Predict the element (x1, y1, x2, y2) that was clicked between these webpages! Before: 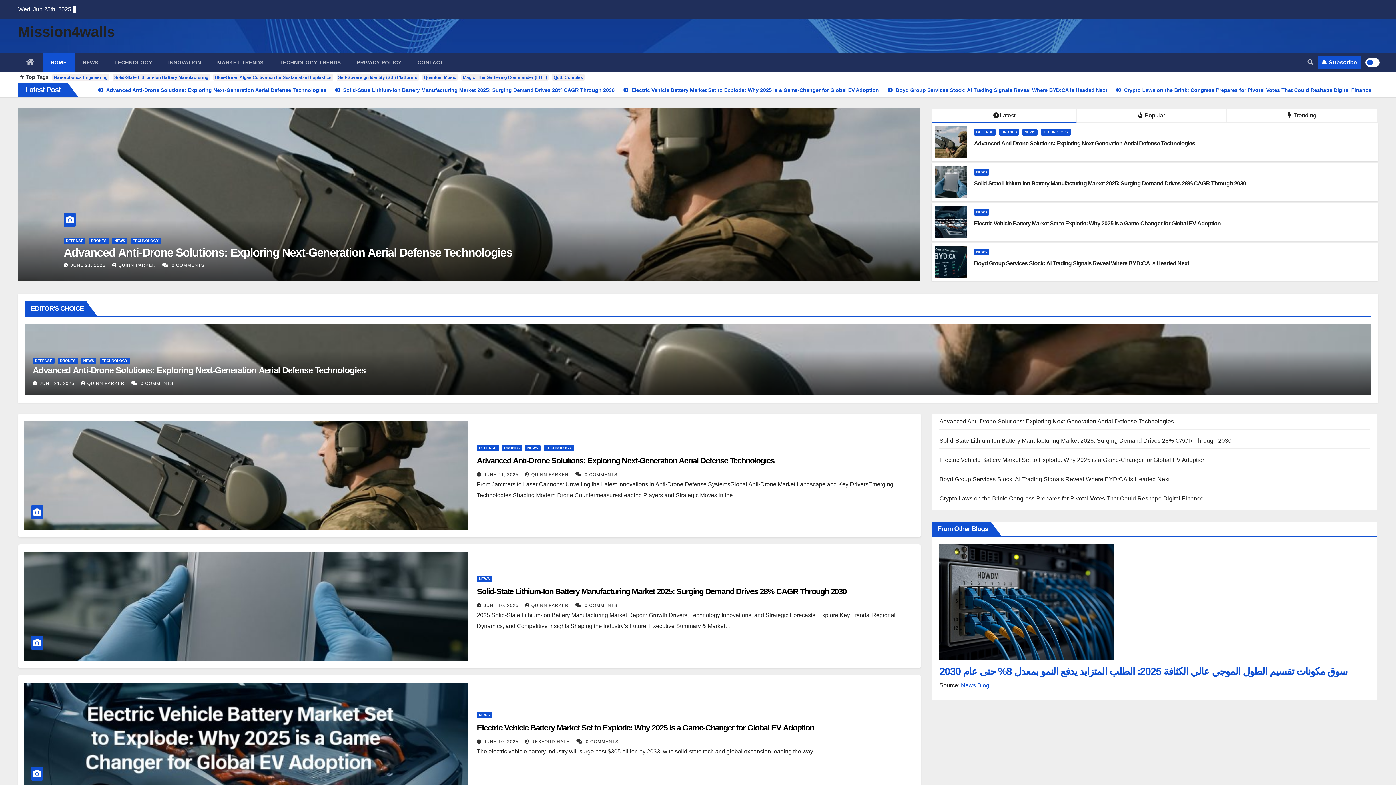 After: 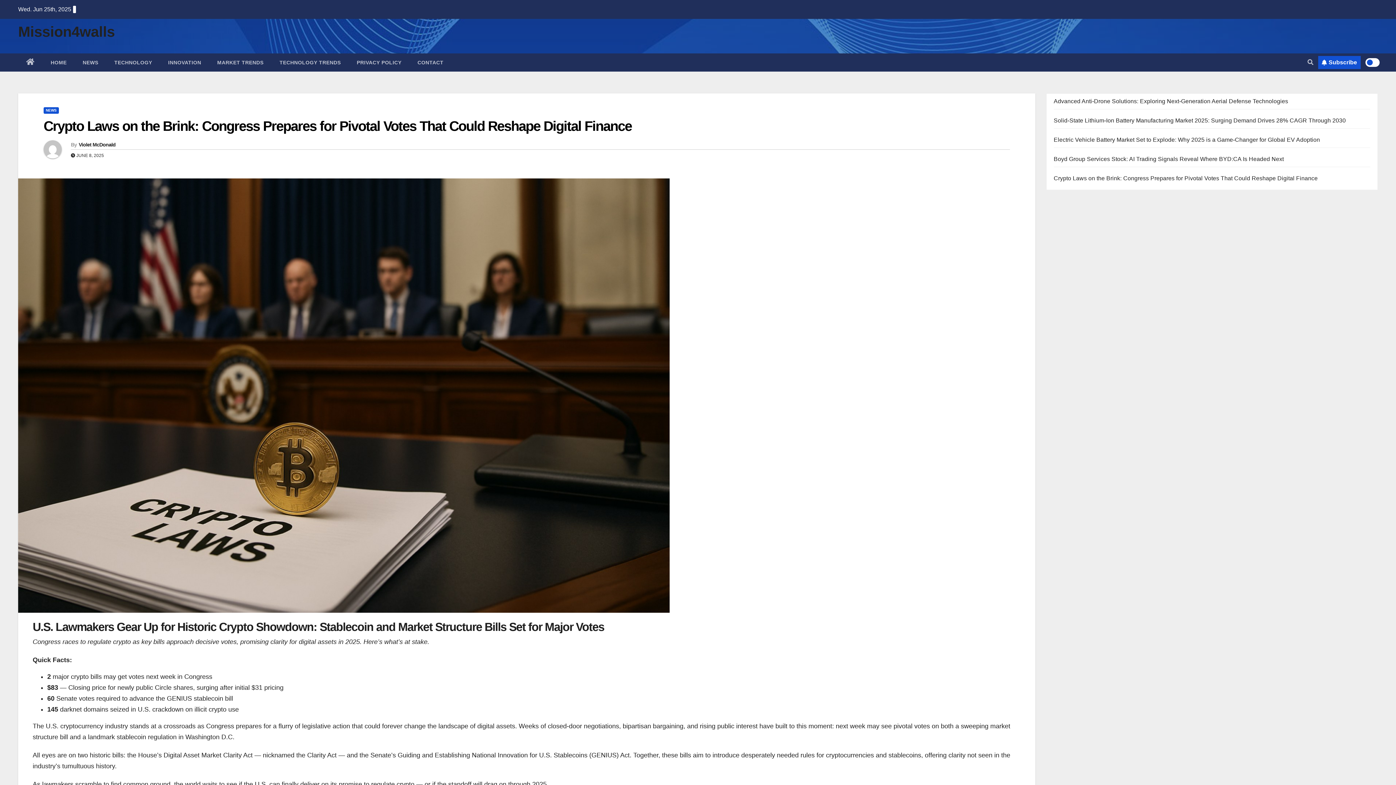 Action: bbox: (939, 495, 1203, 501) label: Crypto Laws on the Brink: Congress Prepares for Pivotal Votes That Could Reshape Digital Finance